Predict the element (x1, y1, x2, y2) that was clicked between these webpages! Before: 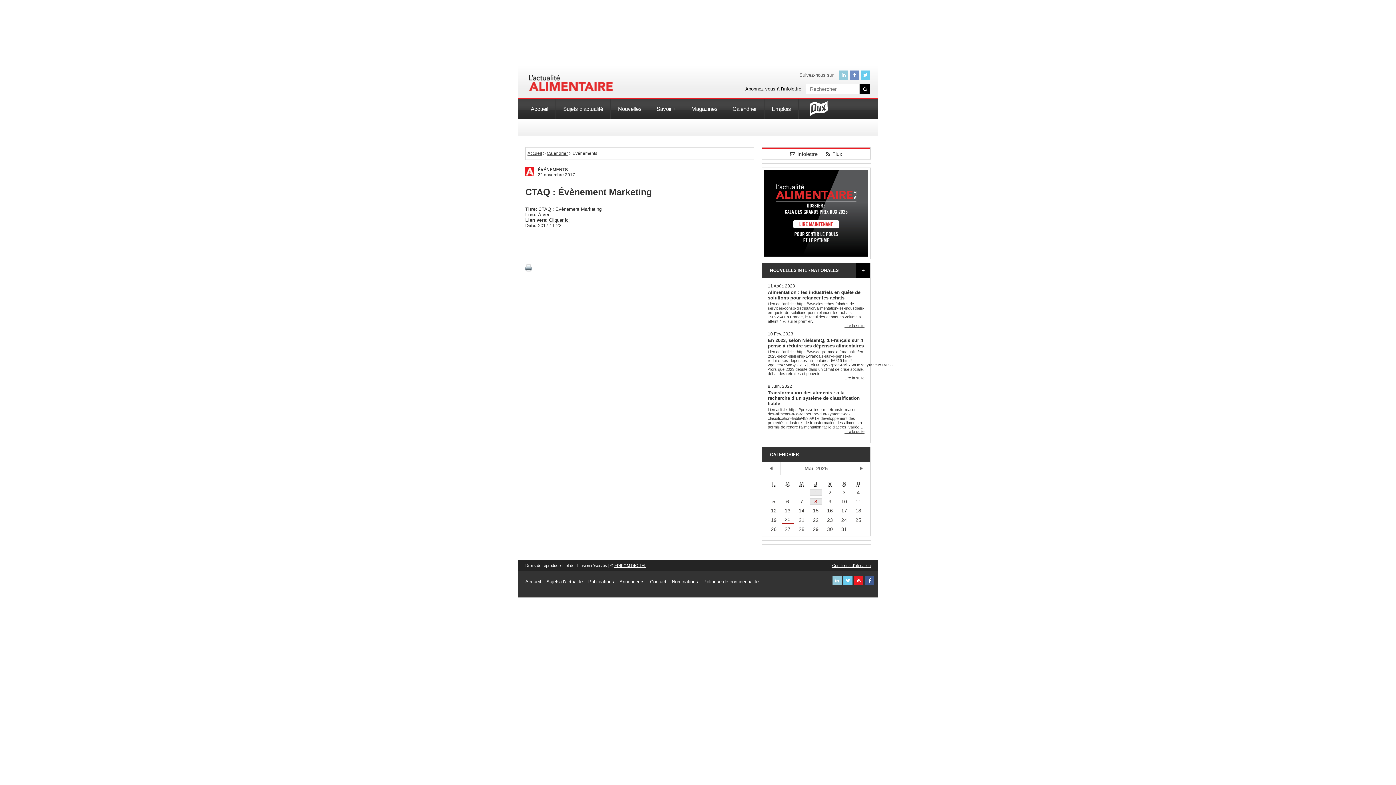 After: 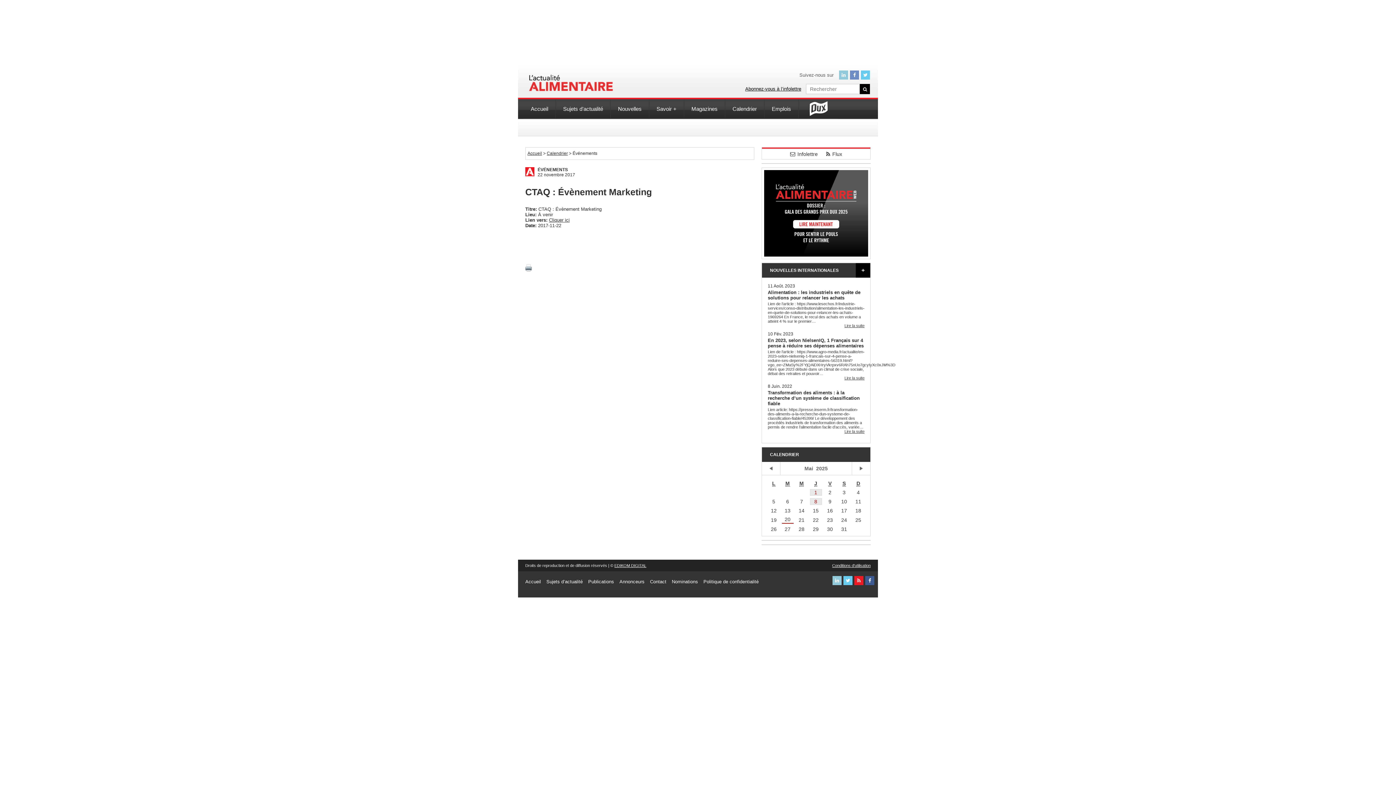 Action: bbox: (865, 576, 874, 585)